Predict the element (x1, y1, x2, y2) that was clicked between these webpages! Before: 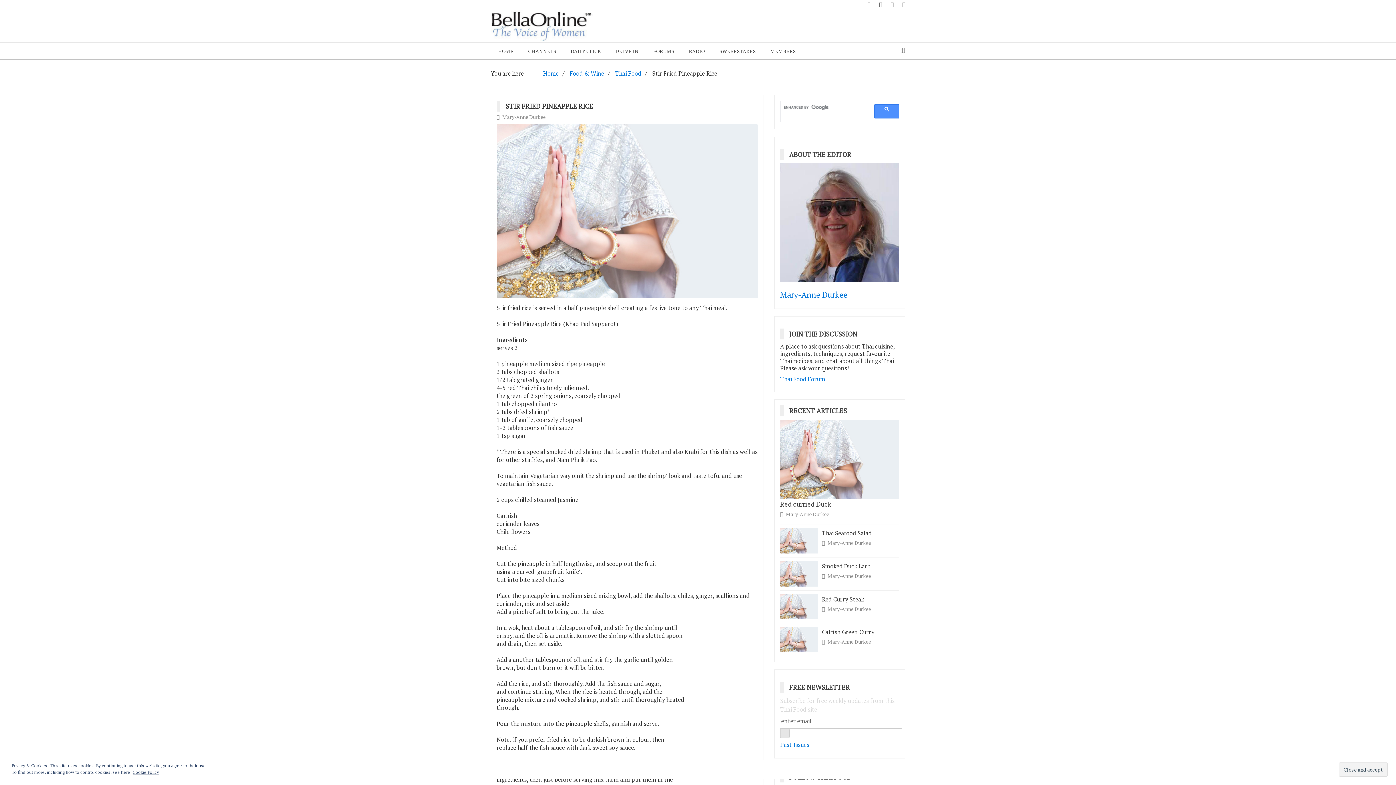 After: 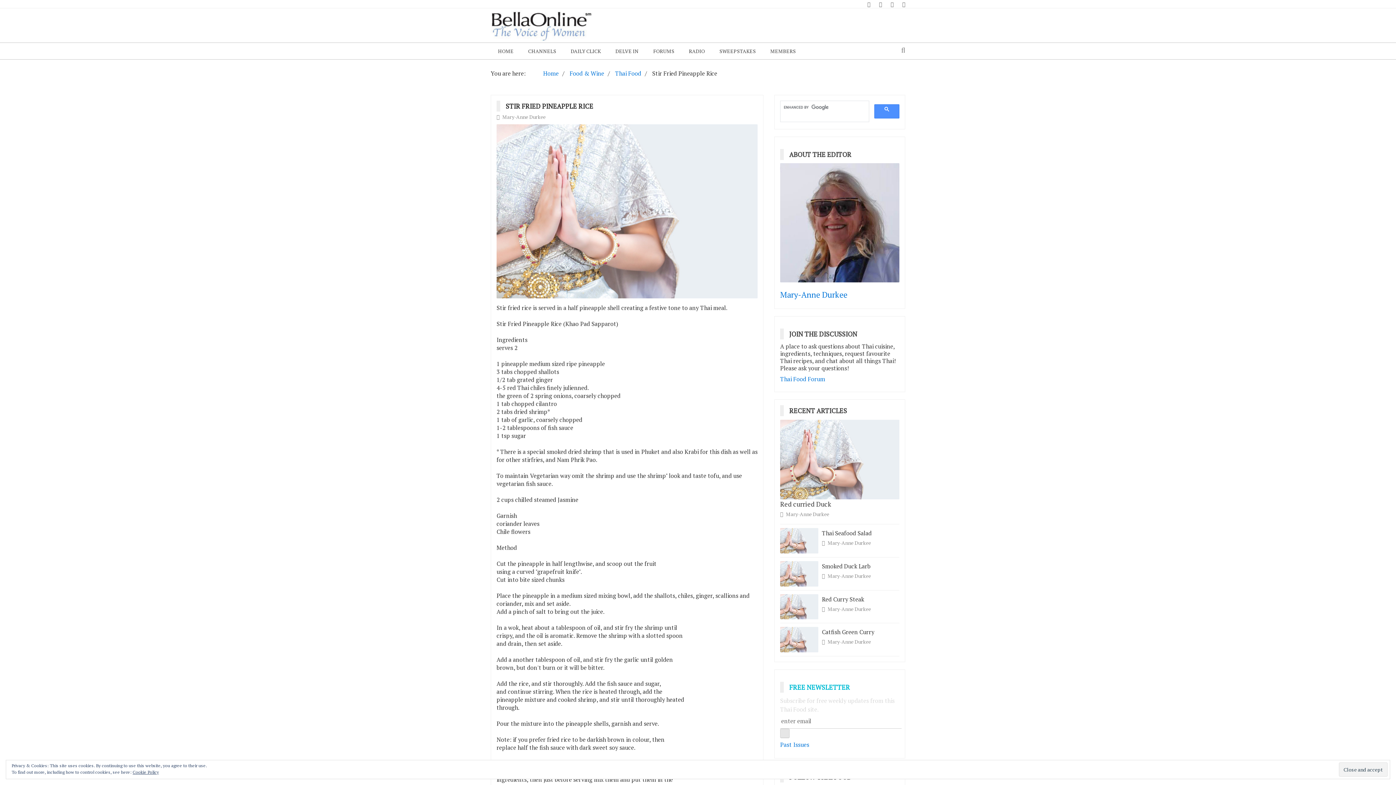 Action: bbox: (789, 683, 855, 692) label: FREE NEWSLETTER